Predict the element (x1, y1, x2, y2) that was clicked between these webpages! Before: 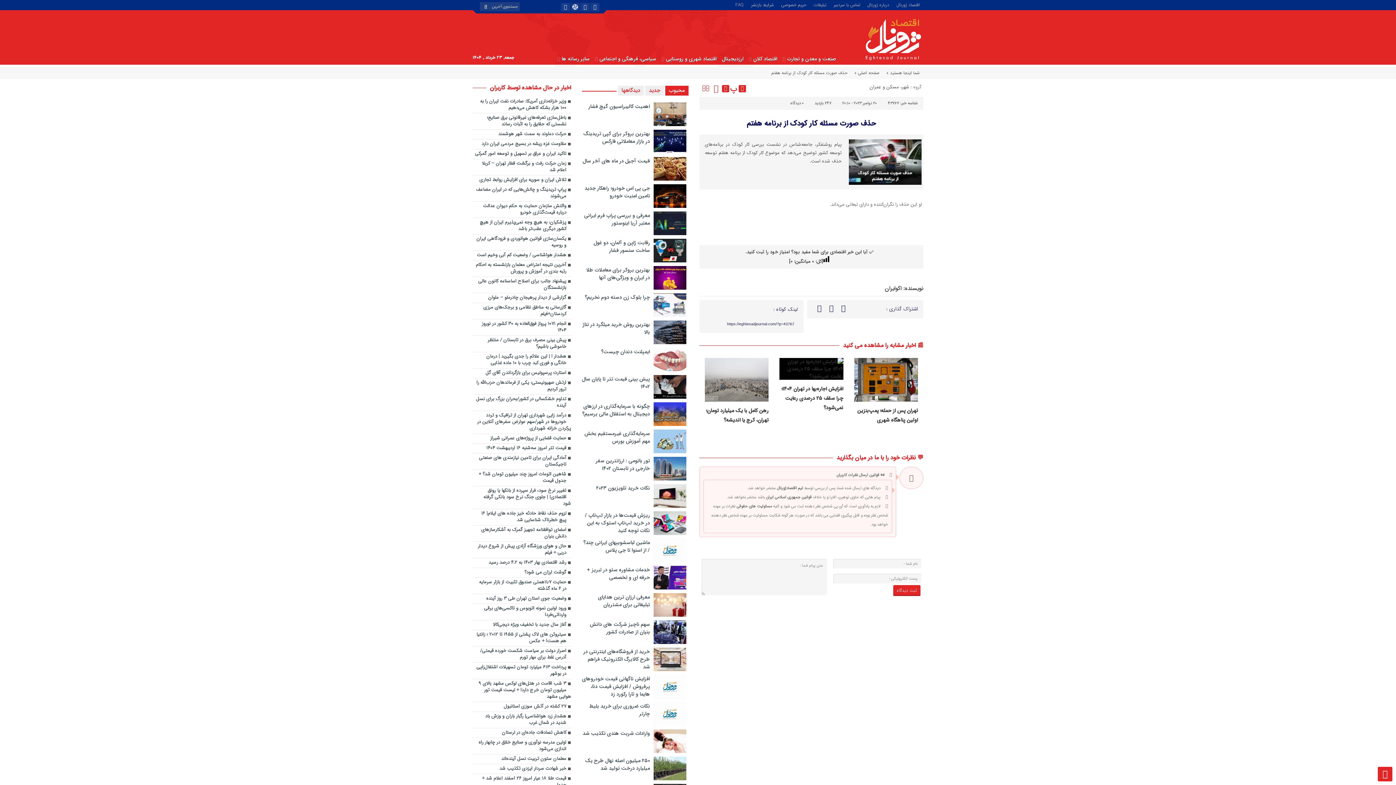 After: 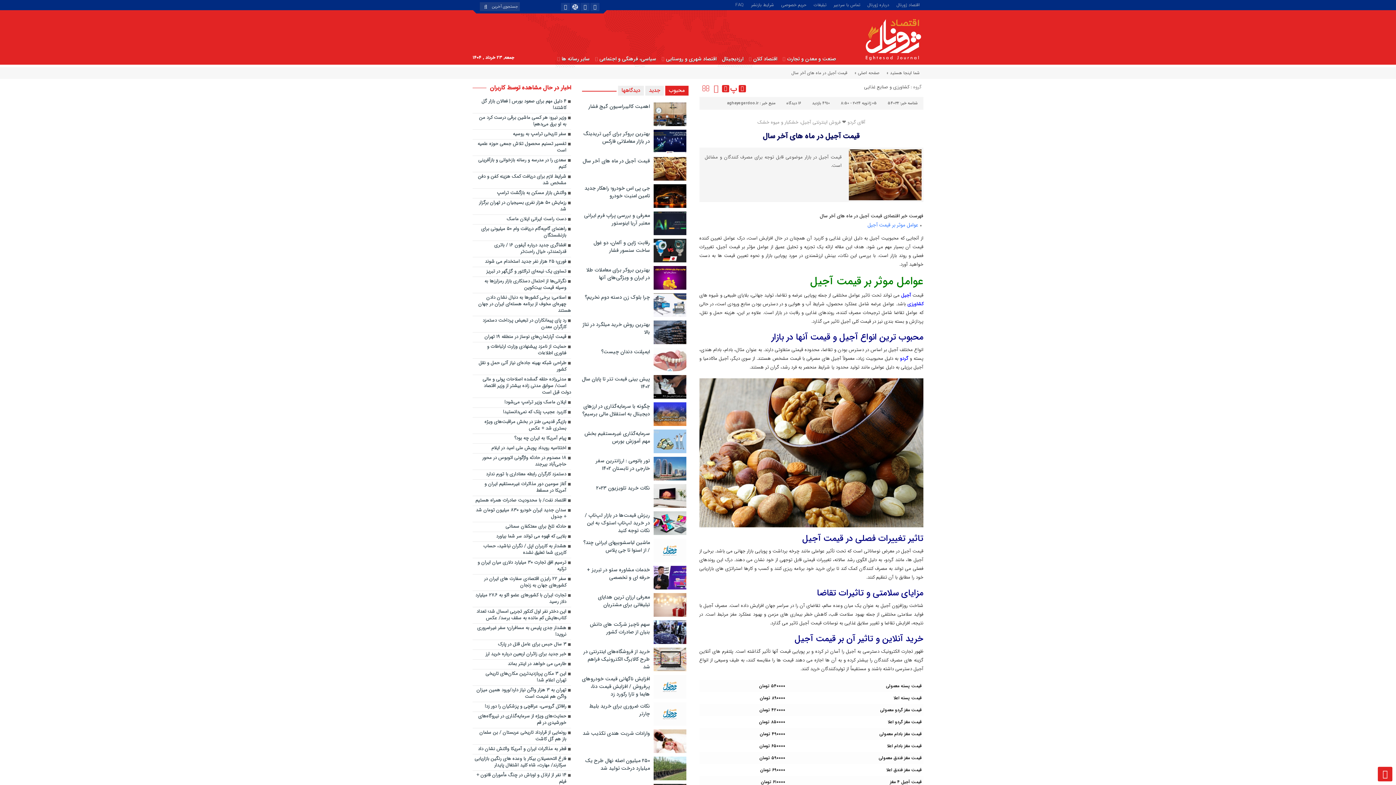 Action: bbox: (582, 157, 650, 165) label: قیمت آجیل در ماه های آخر سال